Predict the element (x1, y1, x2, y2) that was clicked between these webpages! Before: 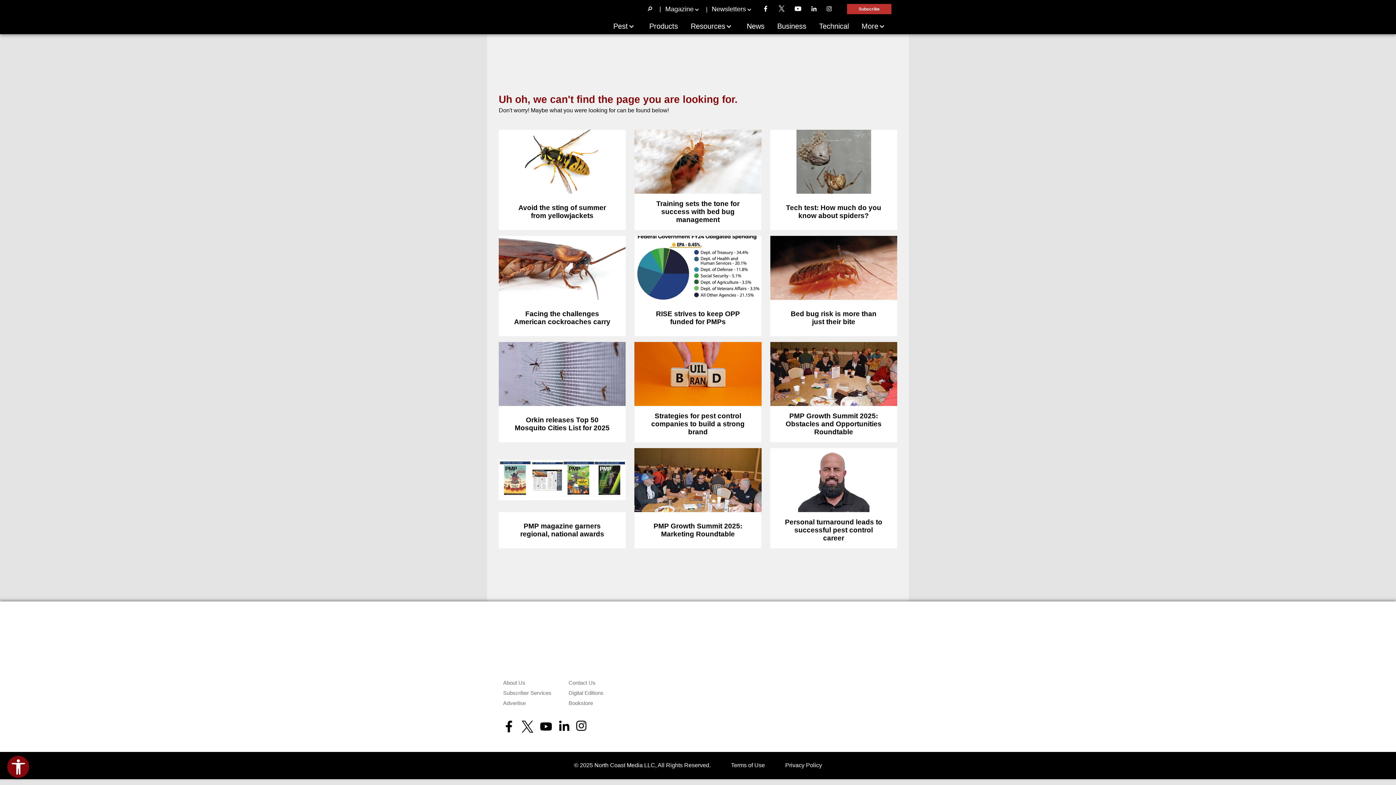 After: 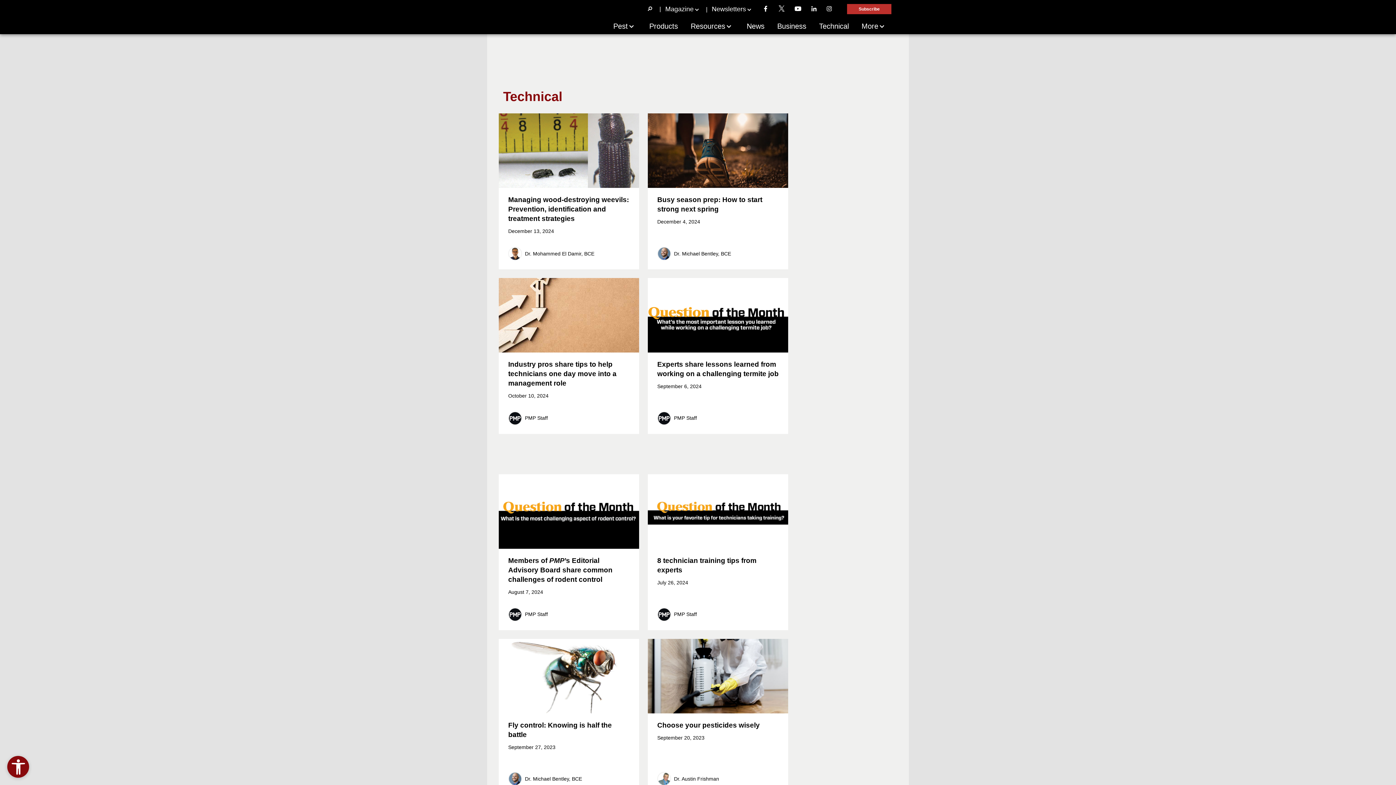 Action: label: Technical bbox: (813, 22, 854, 30)